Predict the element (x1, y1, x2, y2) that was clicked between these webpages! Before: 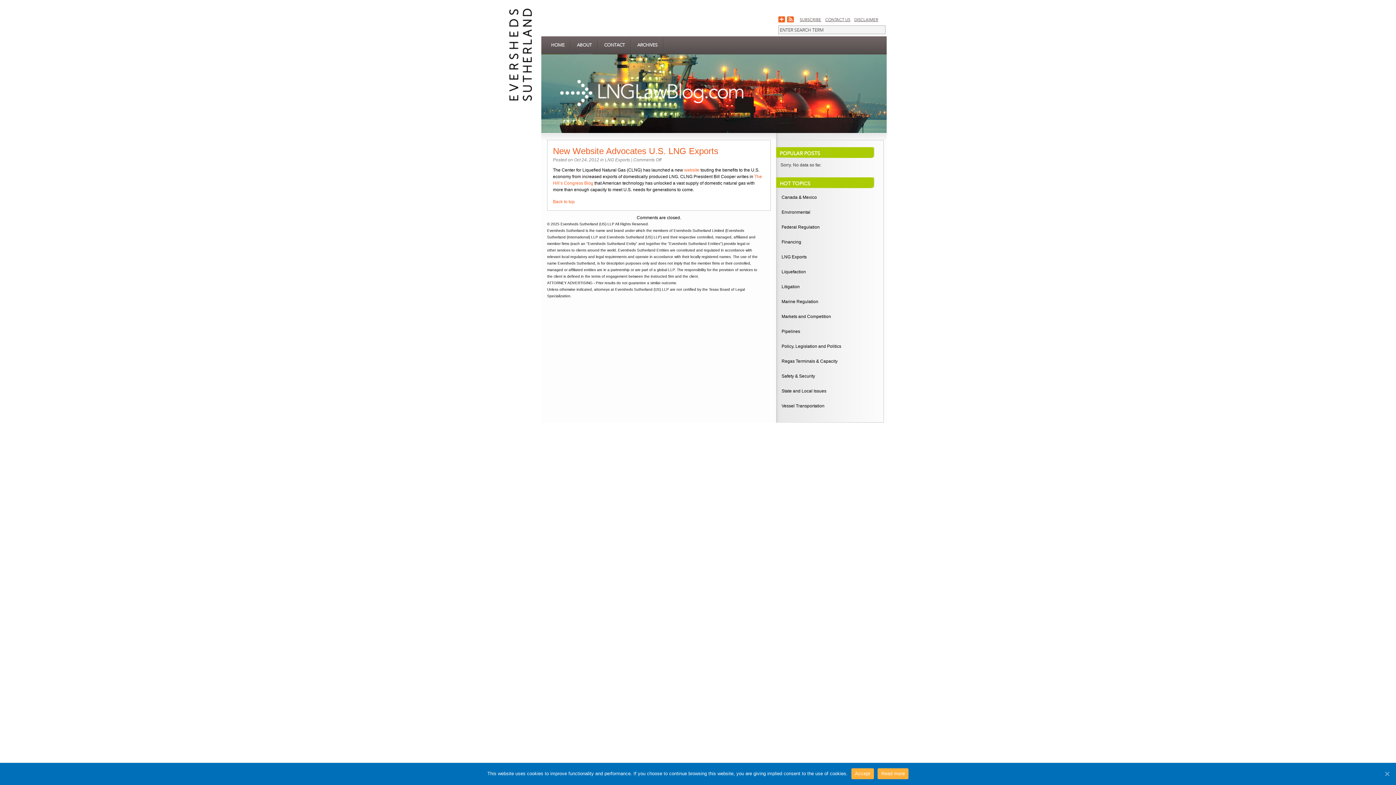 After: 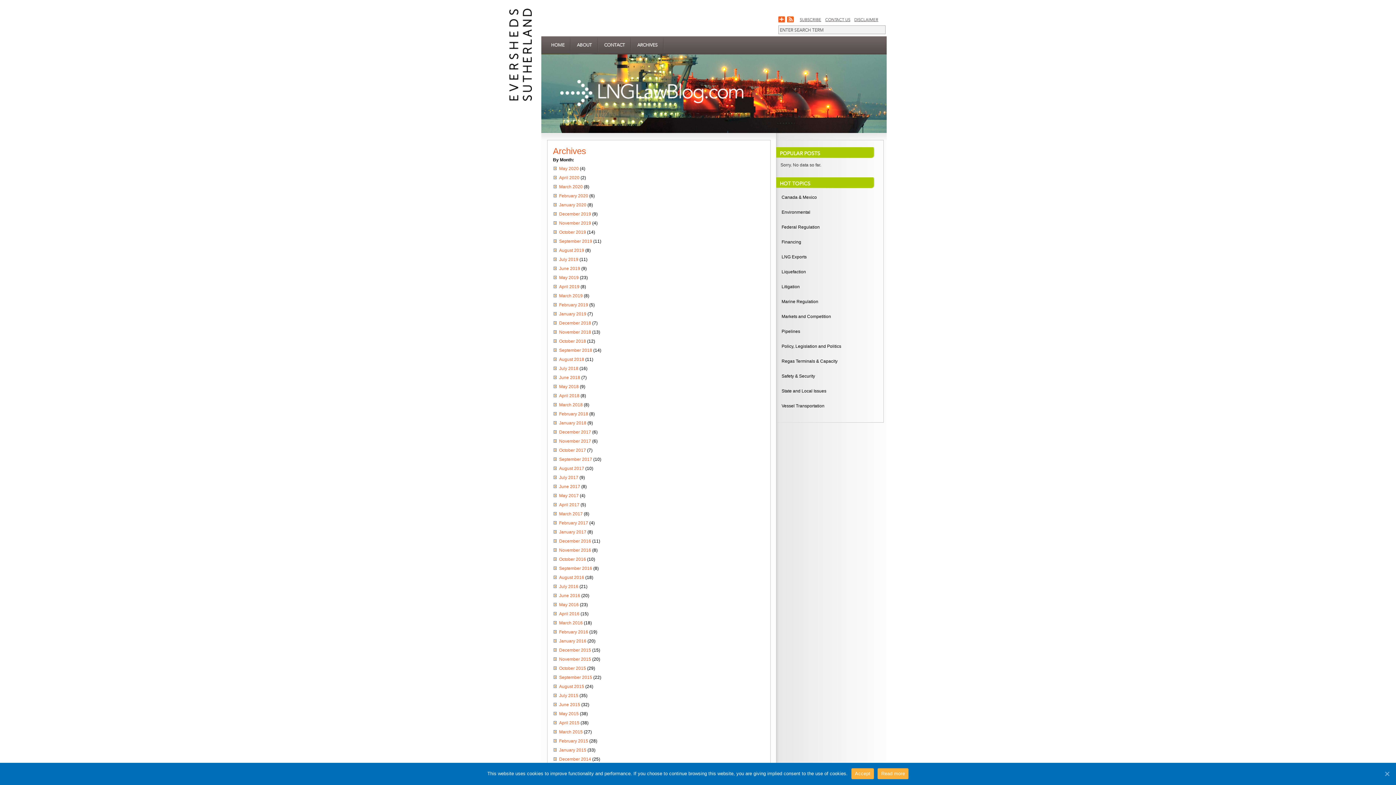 Action: bbox: (631, 36, 664, 53) label: ARCHIVES